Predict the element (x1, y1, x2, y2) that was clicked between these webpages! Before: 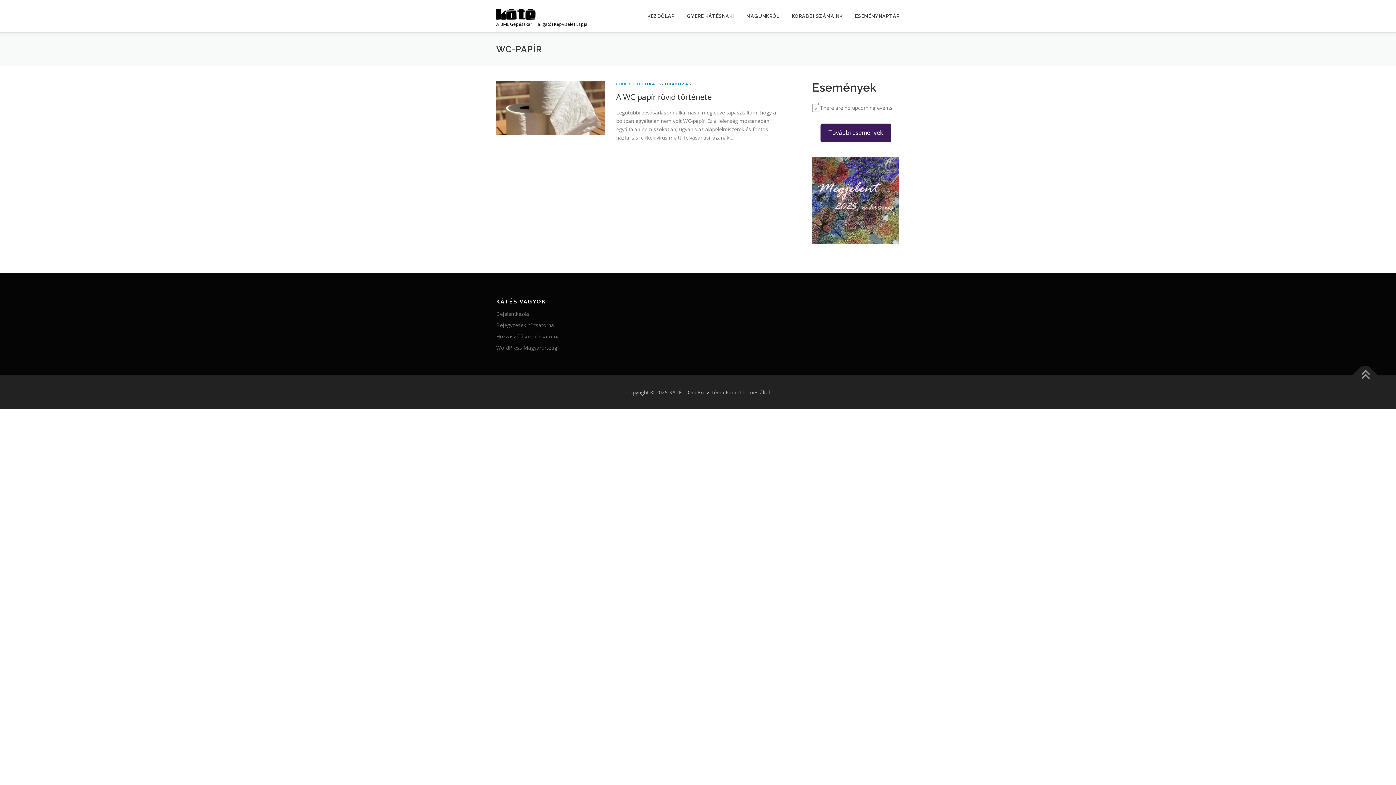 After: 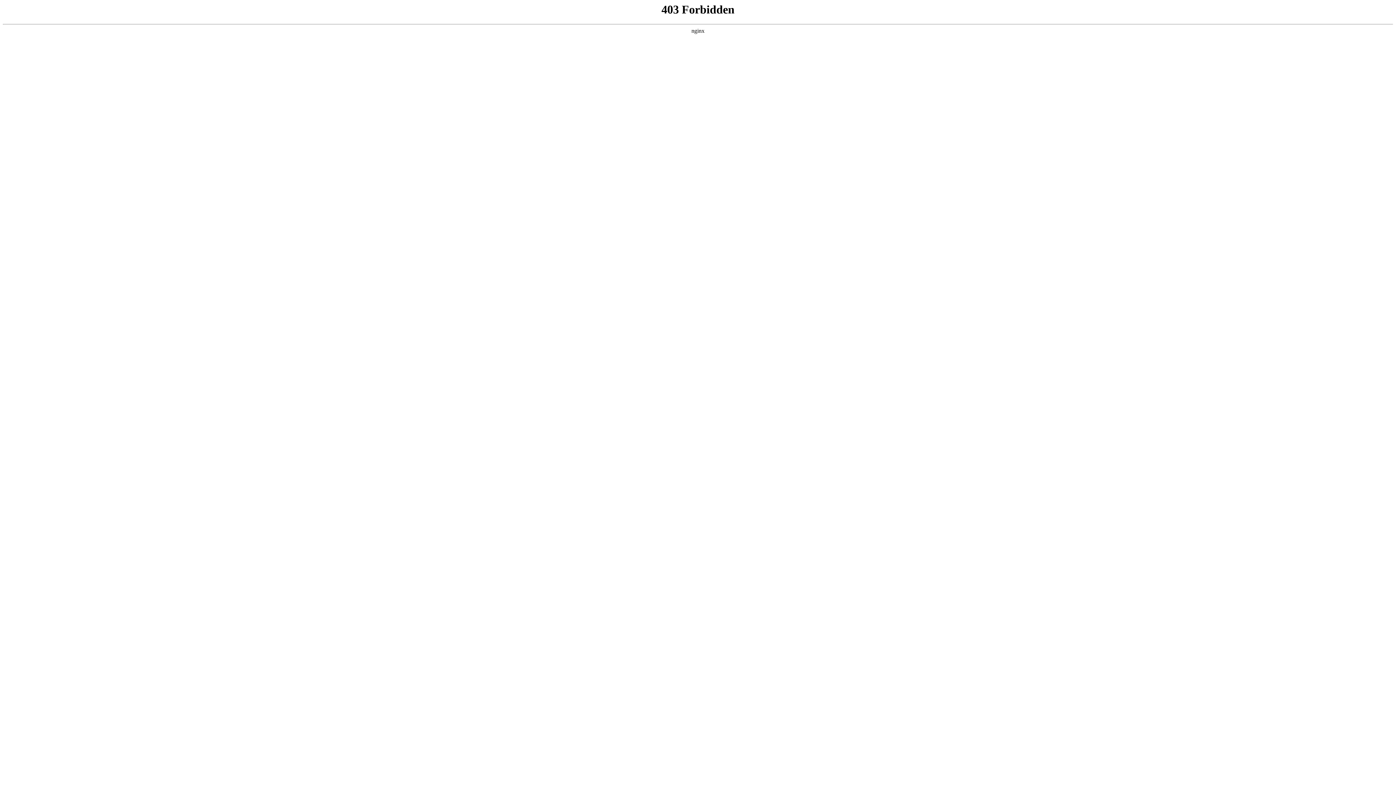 Action: label: WordPress Magyarország bbox: (496, 344, 557, 351)